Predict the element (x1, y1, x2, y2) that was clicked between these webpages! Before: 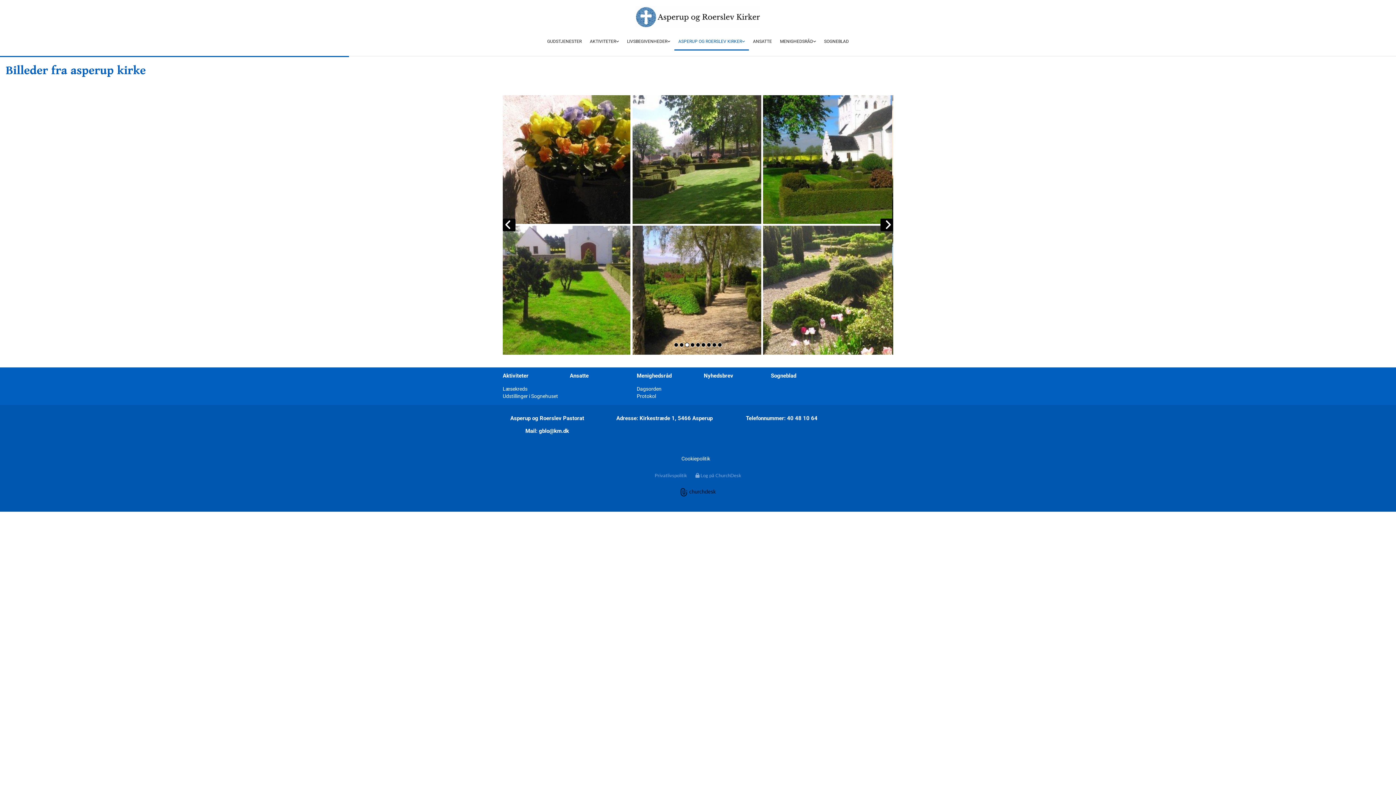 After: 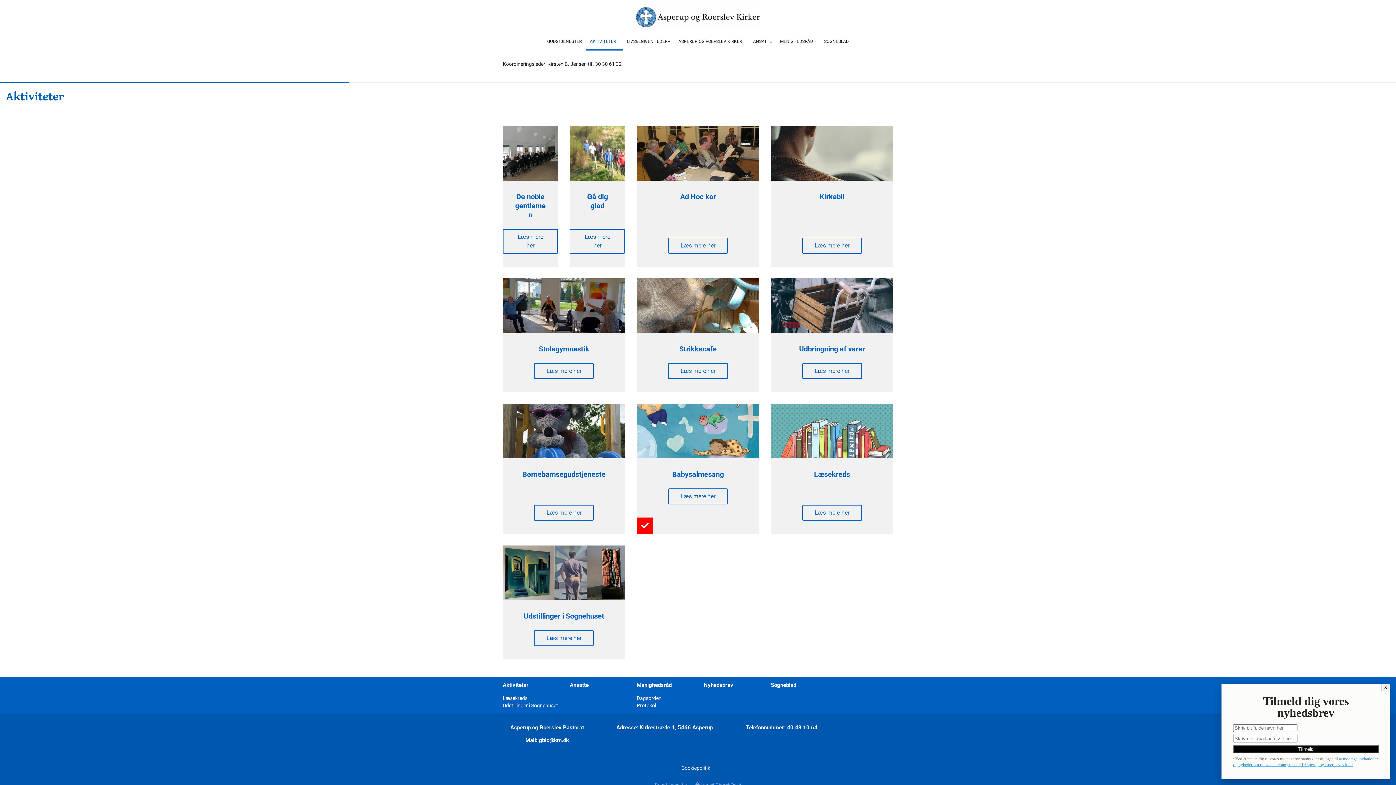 Action: bbox: (502, 372, 528, 379) label: Aktiviteter